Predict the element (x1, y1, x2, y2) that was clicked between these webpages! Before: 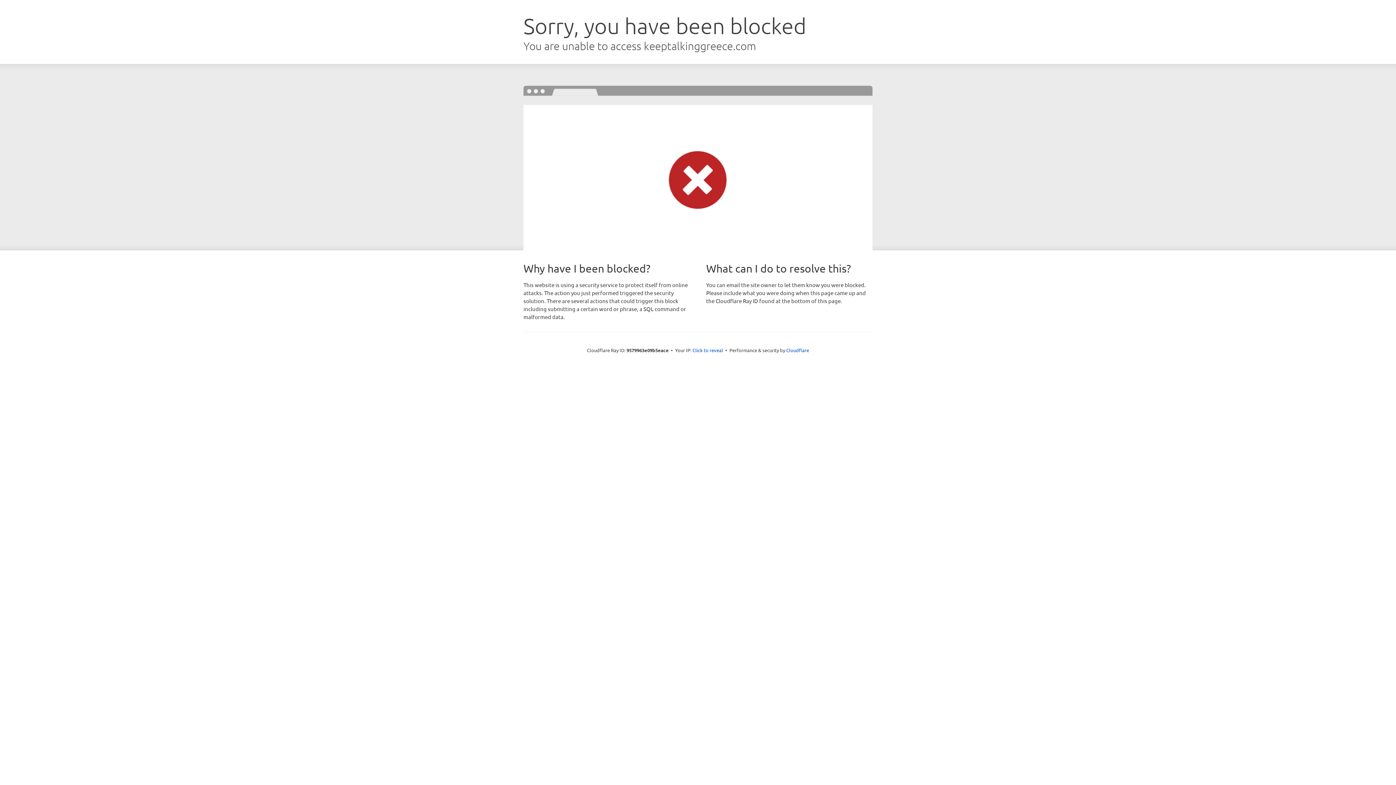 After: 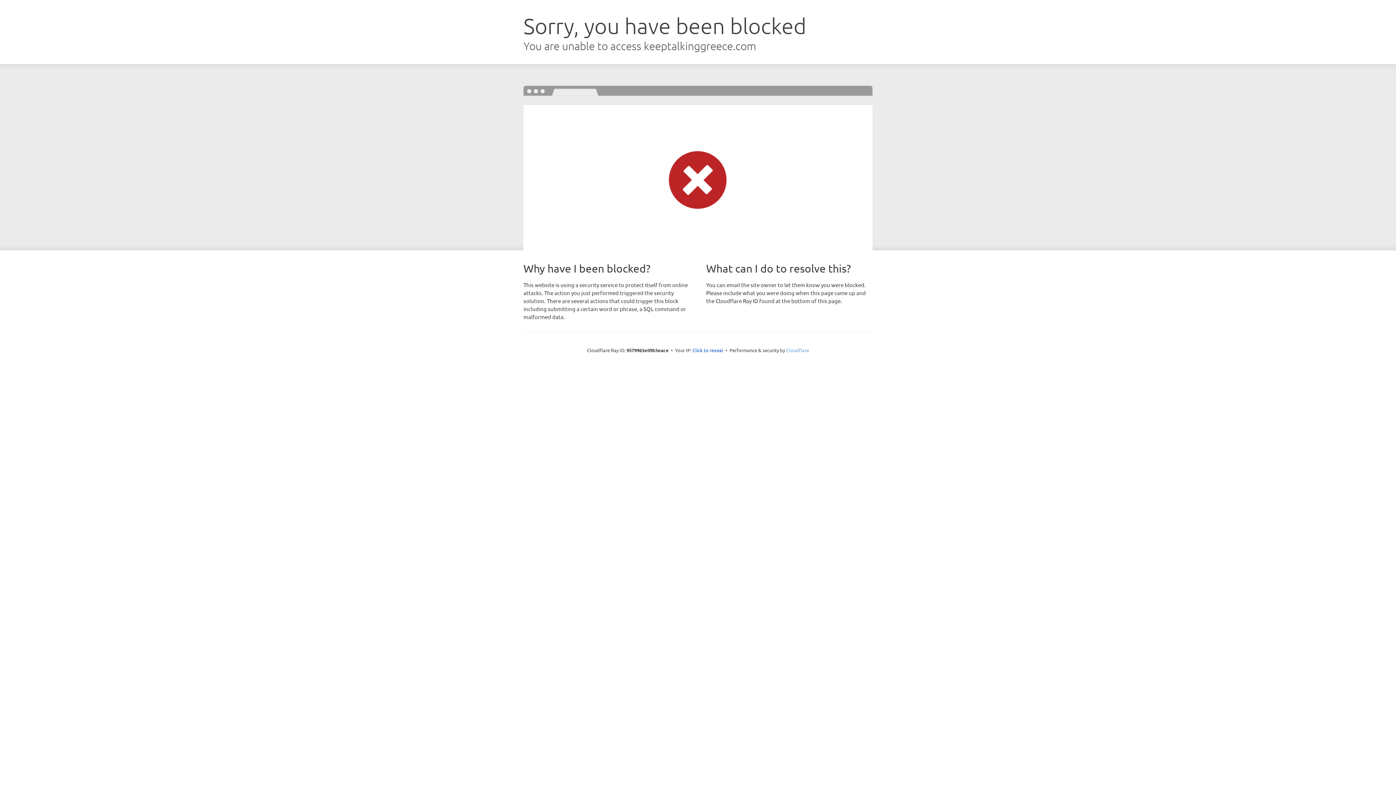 Action: bbox: (786, 347, 809, 353) label: Cloudflare